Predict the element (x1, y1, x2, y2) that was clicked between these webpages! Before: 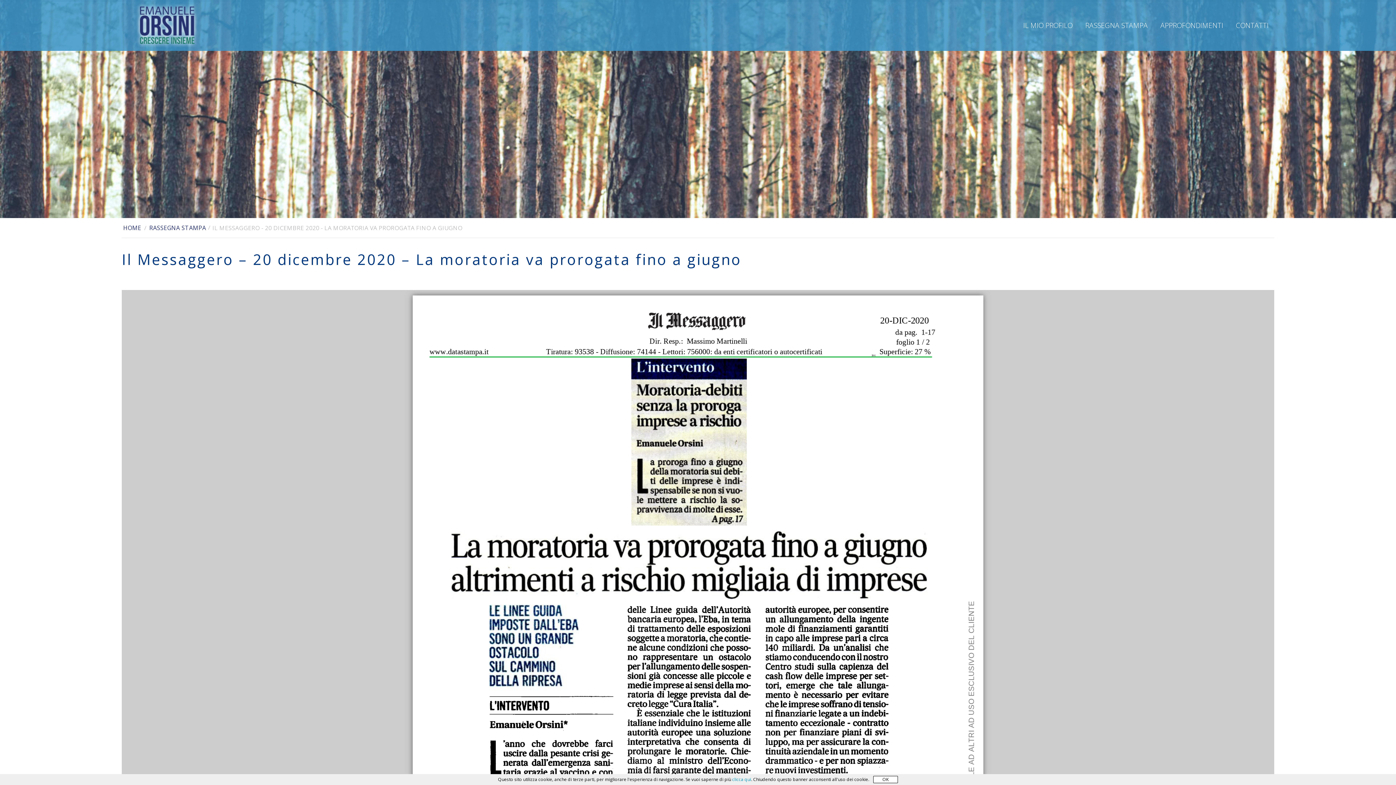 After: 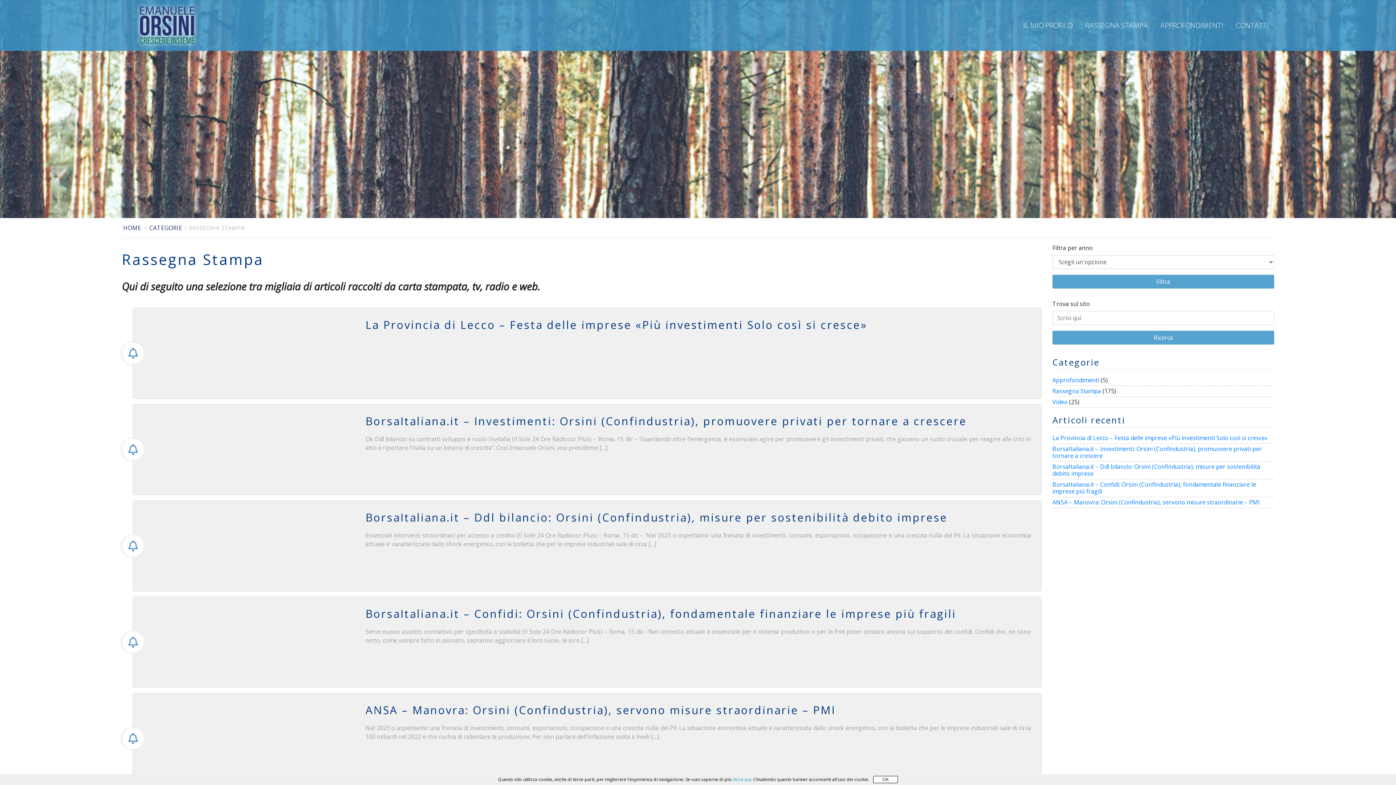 Action: label: RASSEGNA STAMPA bbox: (1079, 0, 1153, 50)